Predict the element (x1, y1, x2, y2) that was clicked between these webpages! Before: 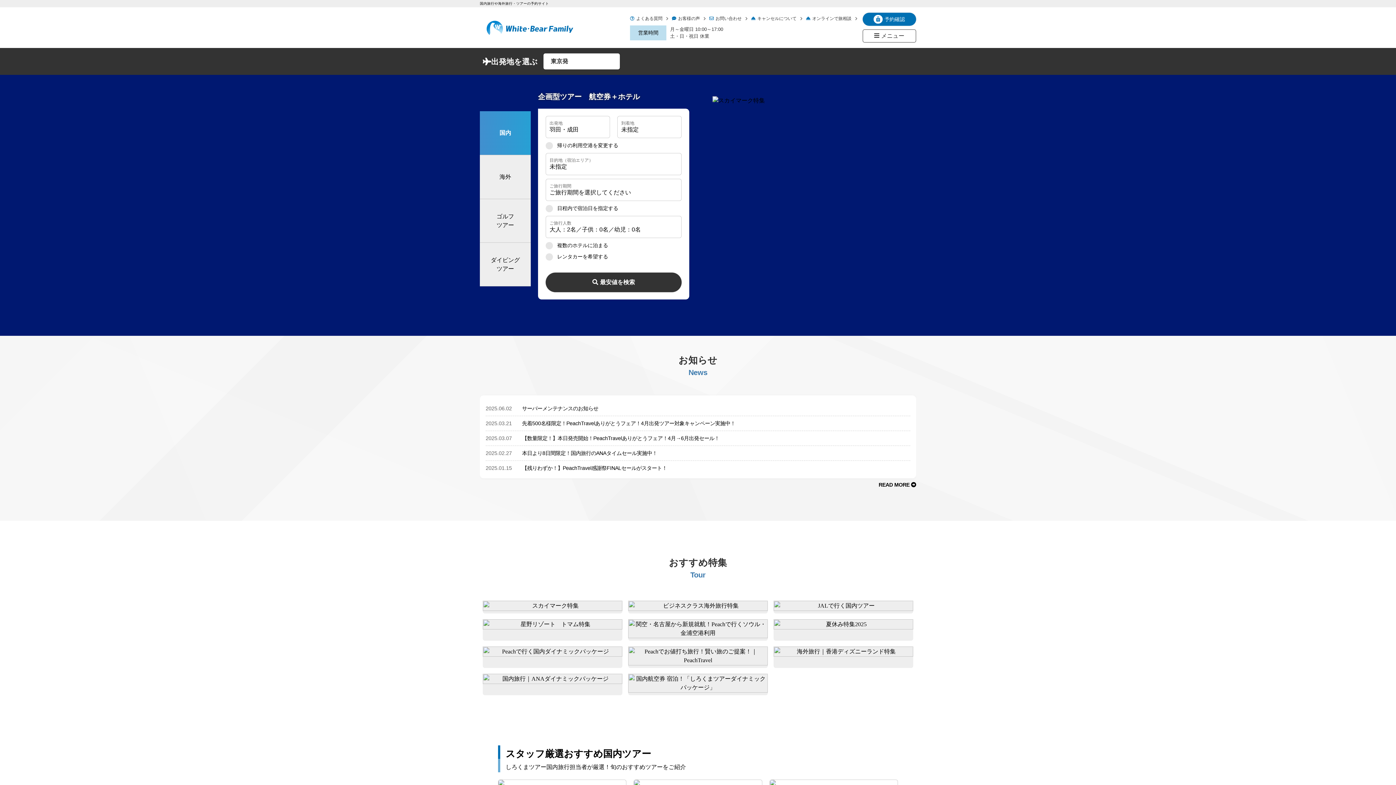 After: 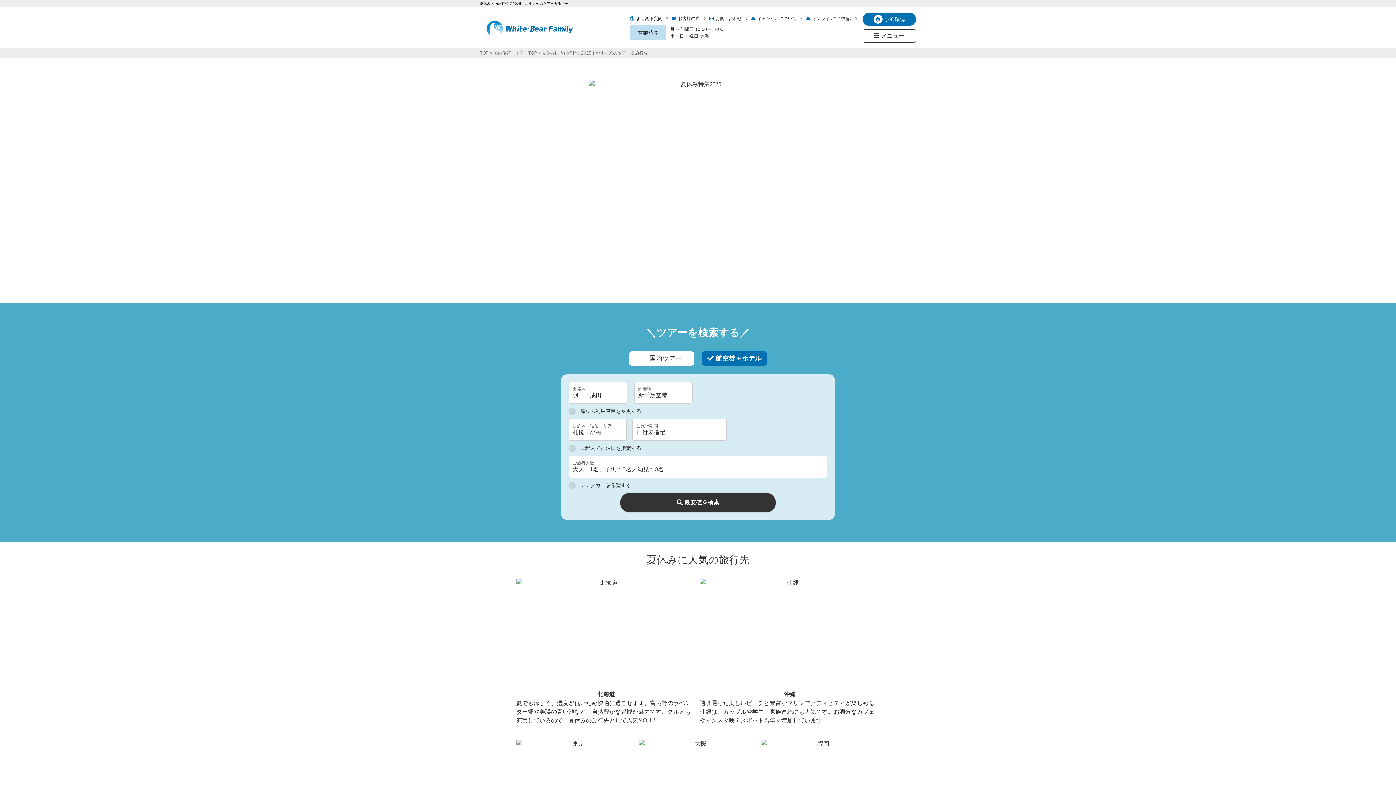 Action: bbox: (773, 619, 913, 632)